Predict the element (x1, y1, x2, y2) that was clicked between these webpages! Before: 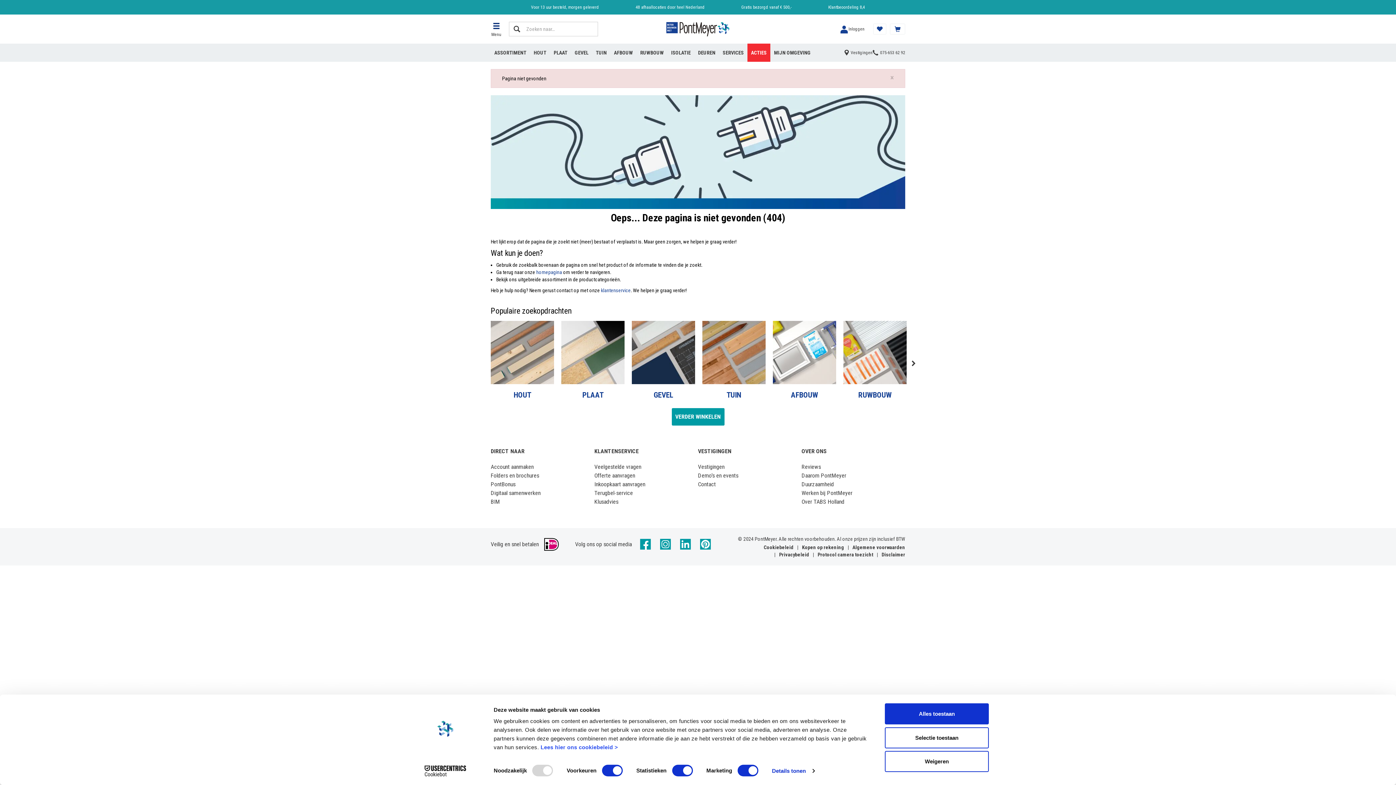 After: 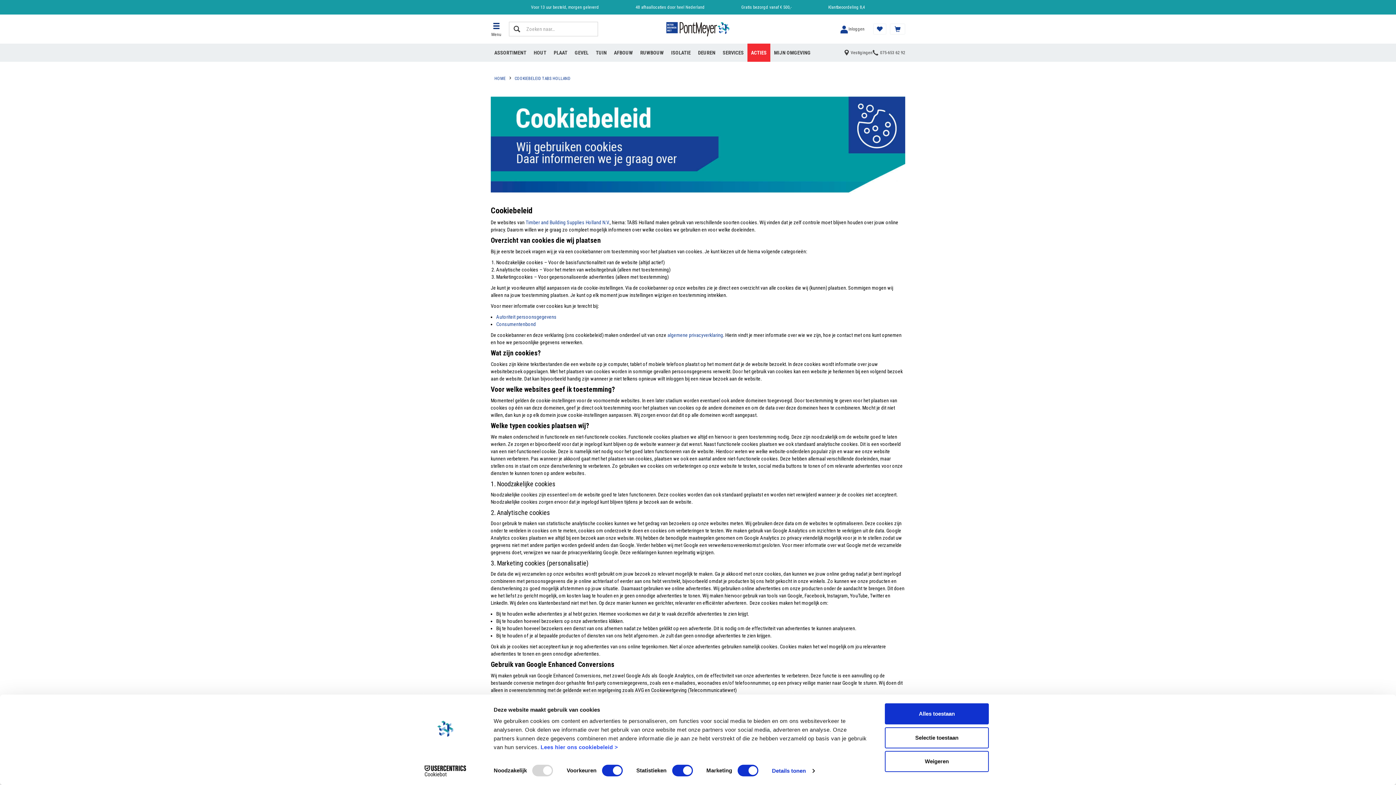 Action: bbox: (764, 544, 793, 550) label: Cookiebeleid